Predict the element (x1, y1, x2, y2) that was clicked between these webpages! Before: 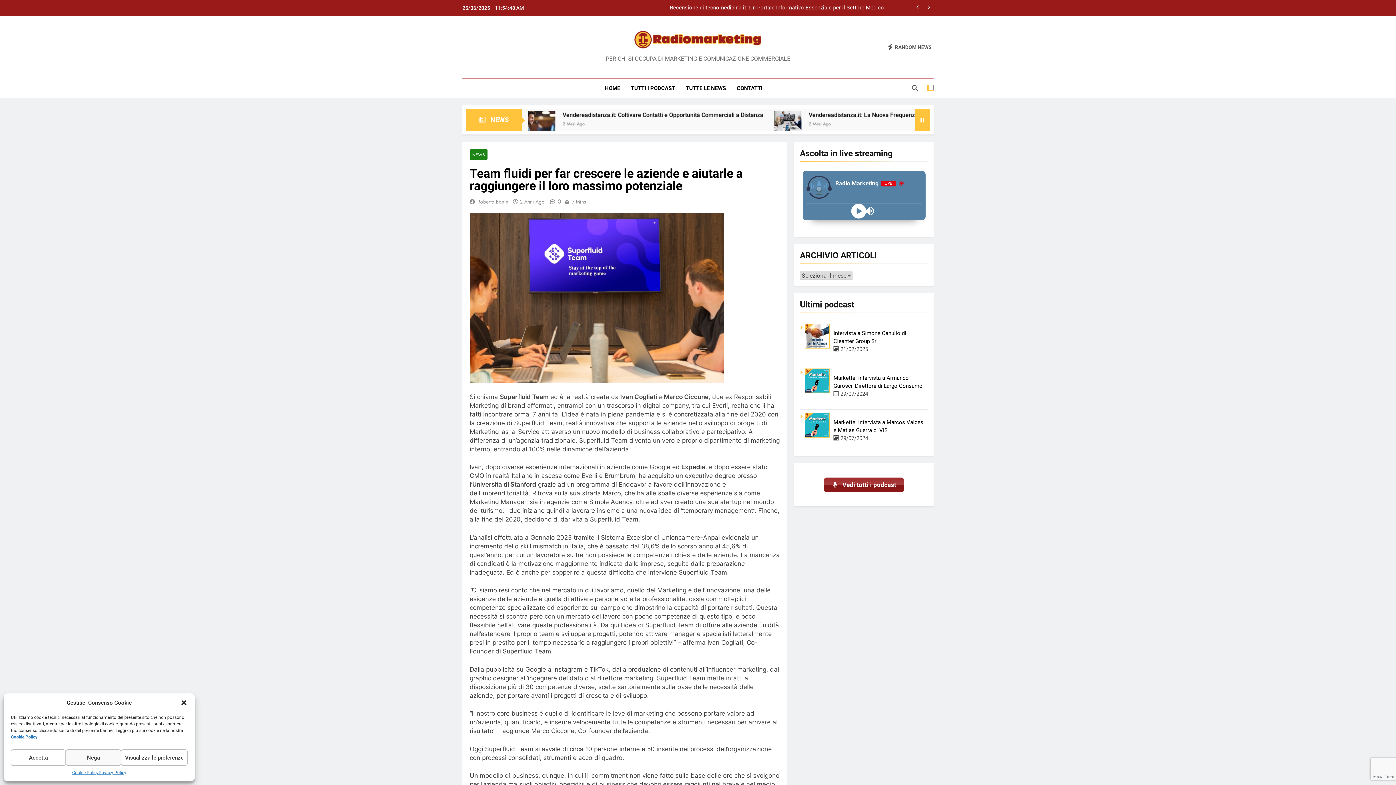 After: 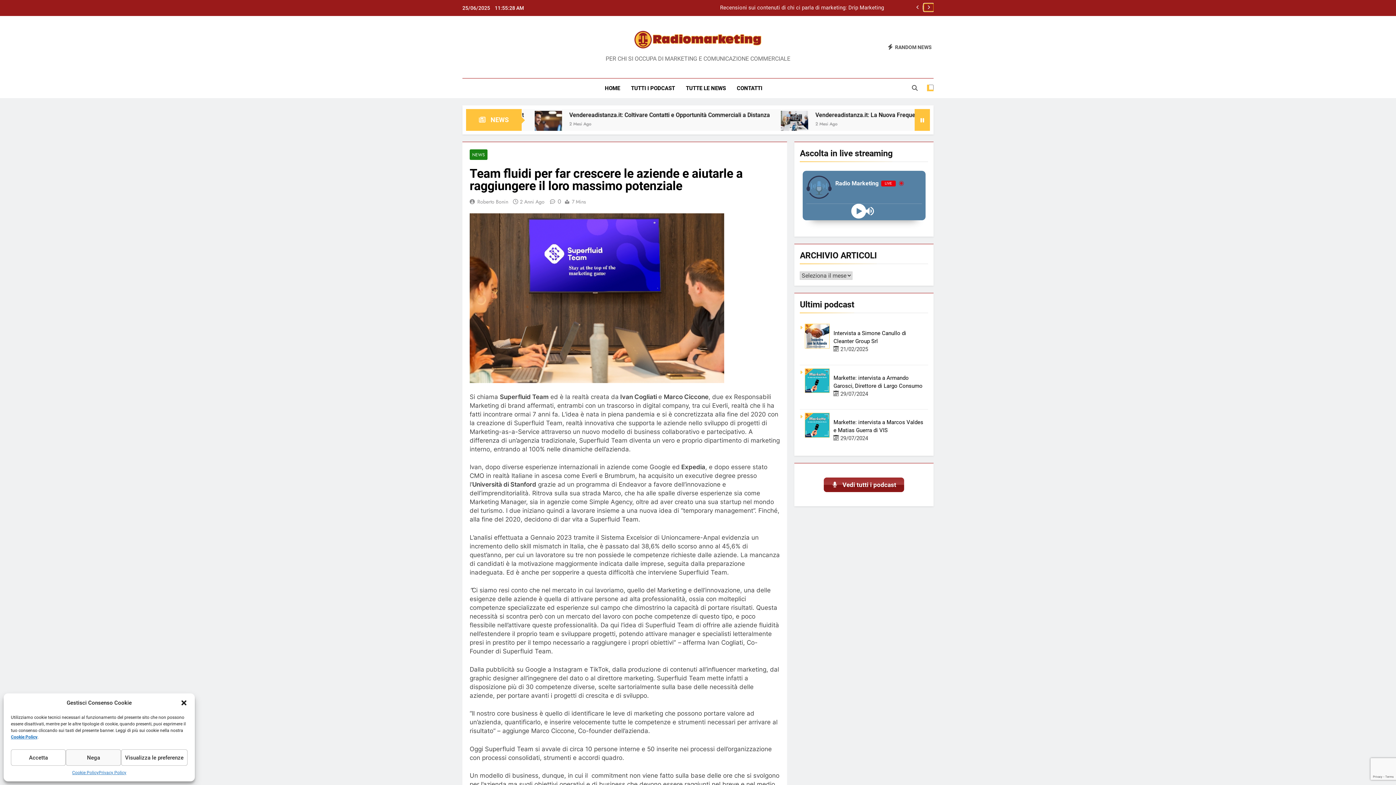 Action: bbox: (924, 3, 933, 11)